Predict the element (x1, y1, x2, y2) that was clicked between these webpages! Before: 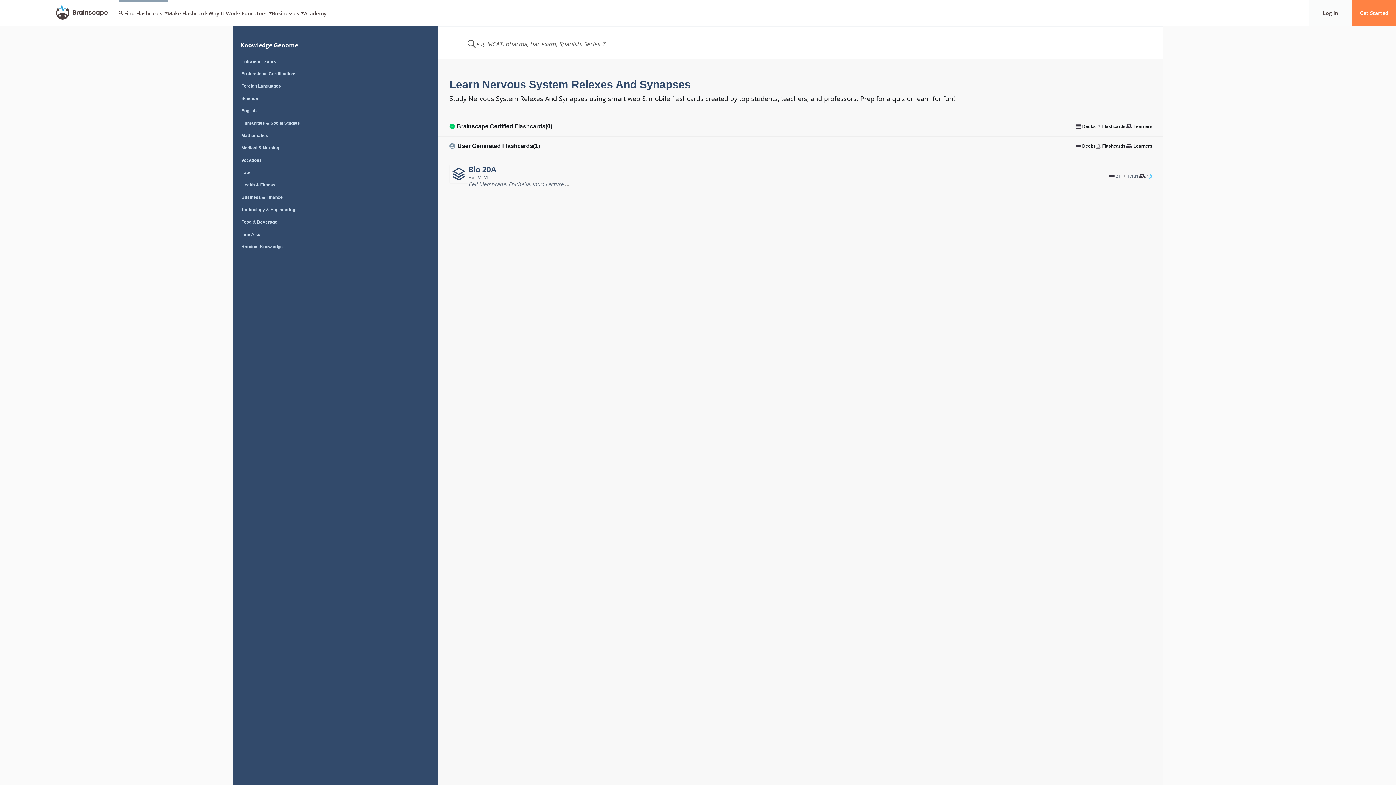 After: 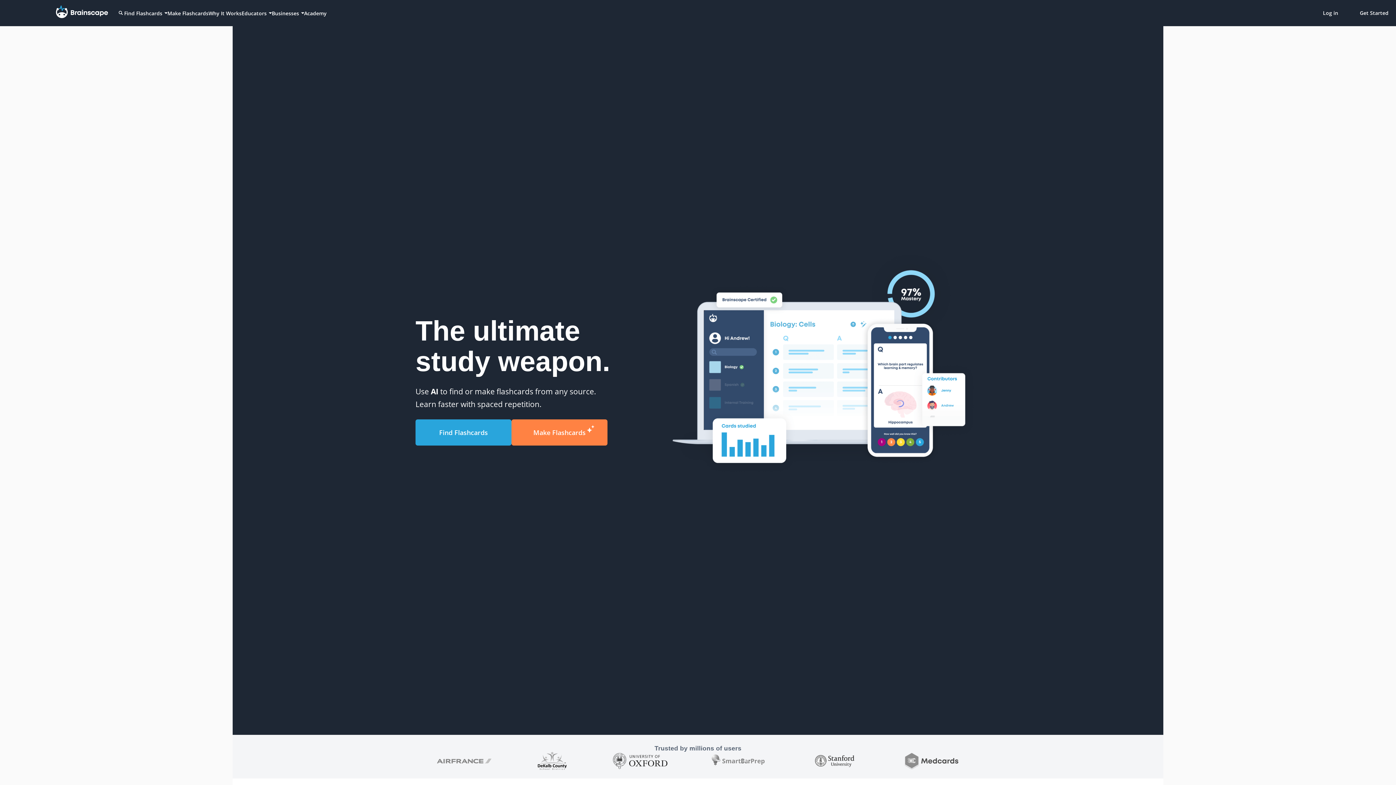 Action: bbox: (55, 5, 107, 20) label: Brainscape